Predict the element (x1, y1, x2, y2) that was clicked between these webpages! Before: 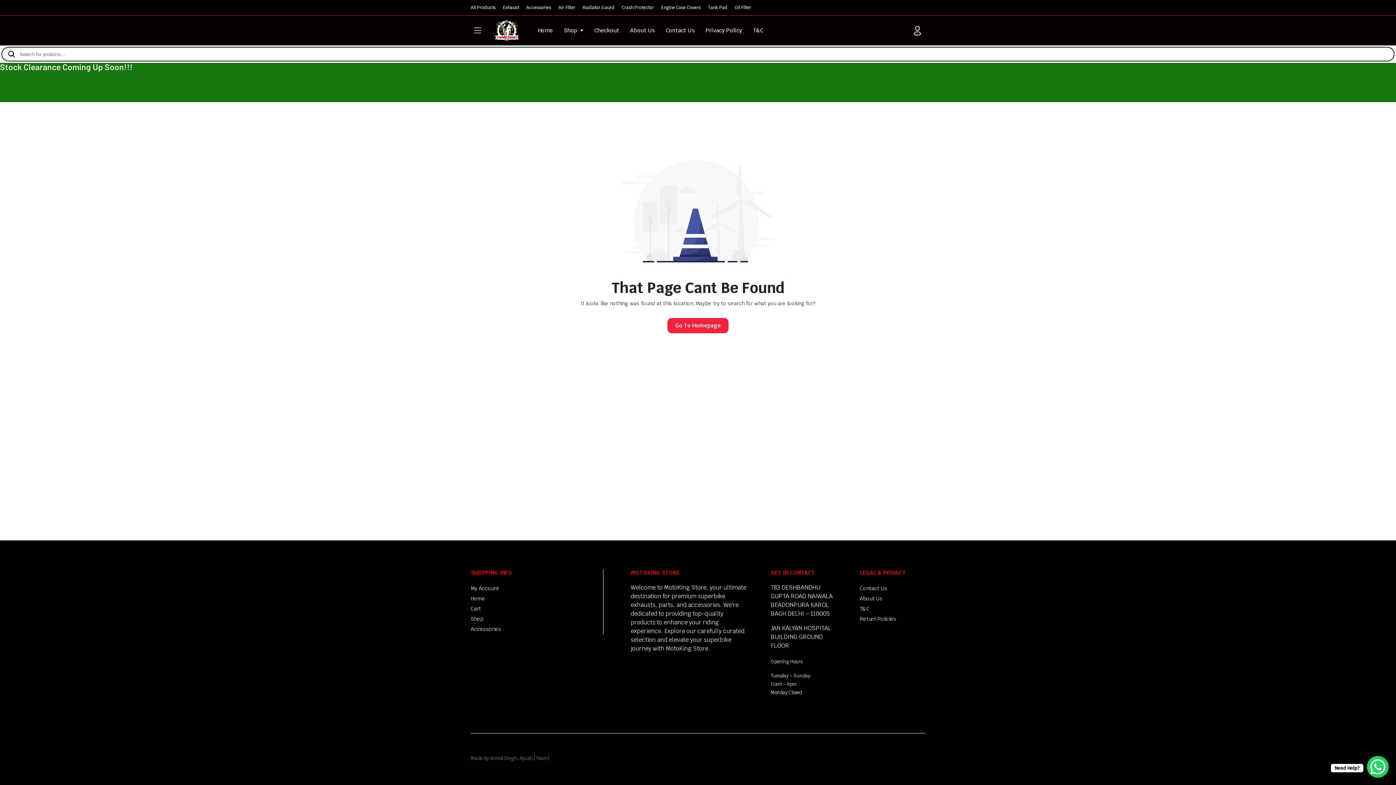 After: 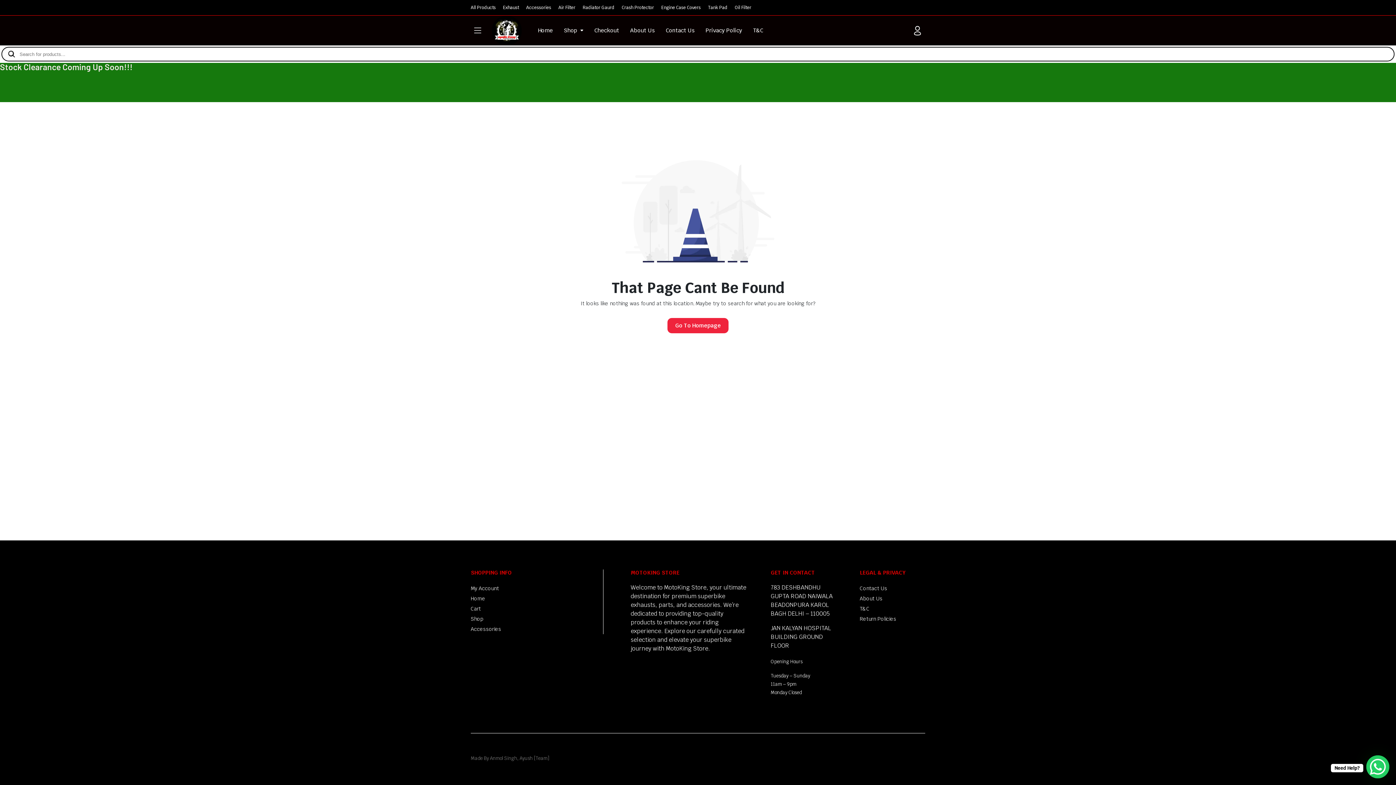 Action: bbox: (1367, 756, 1389, 778) label: WhatsApp Chat Button